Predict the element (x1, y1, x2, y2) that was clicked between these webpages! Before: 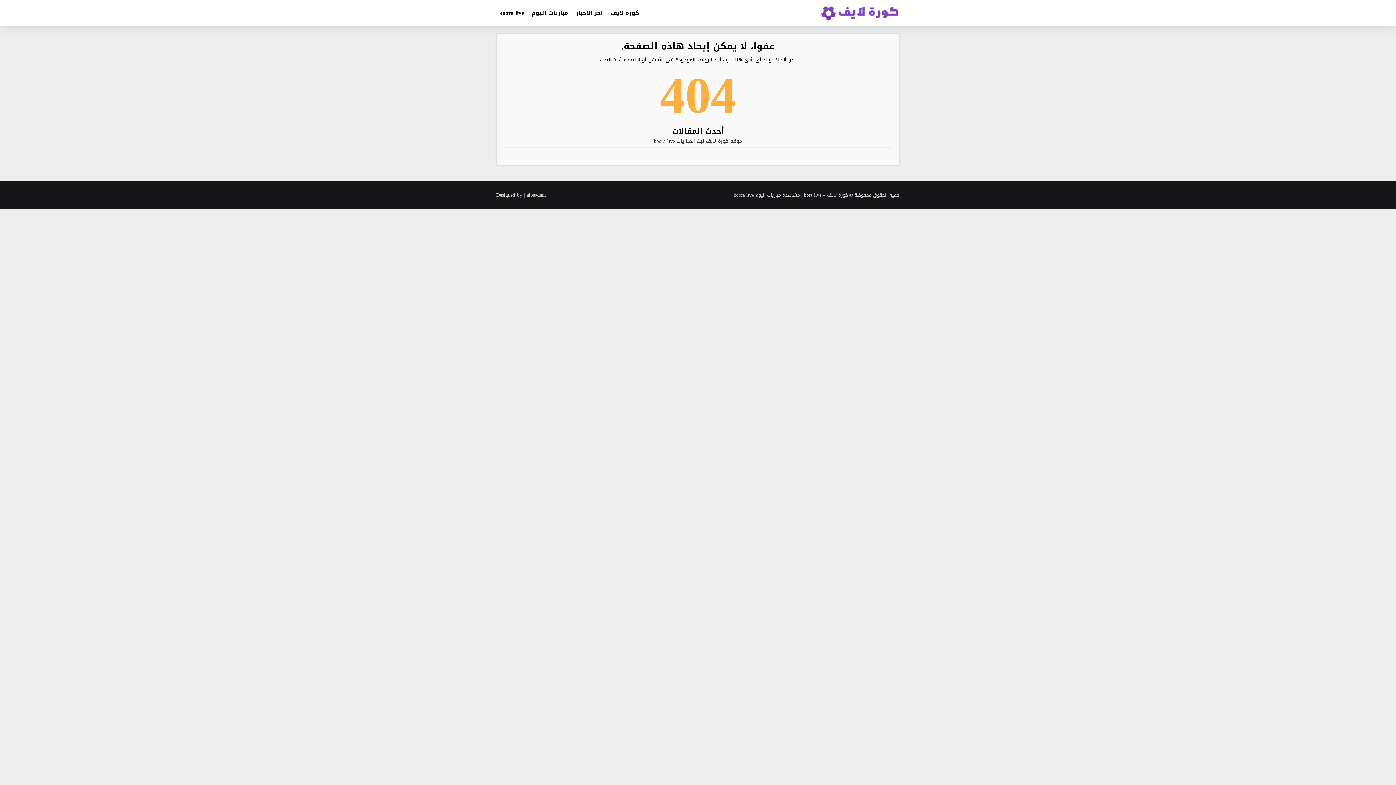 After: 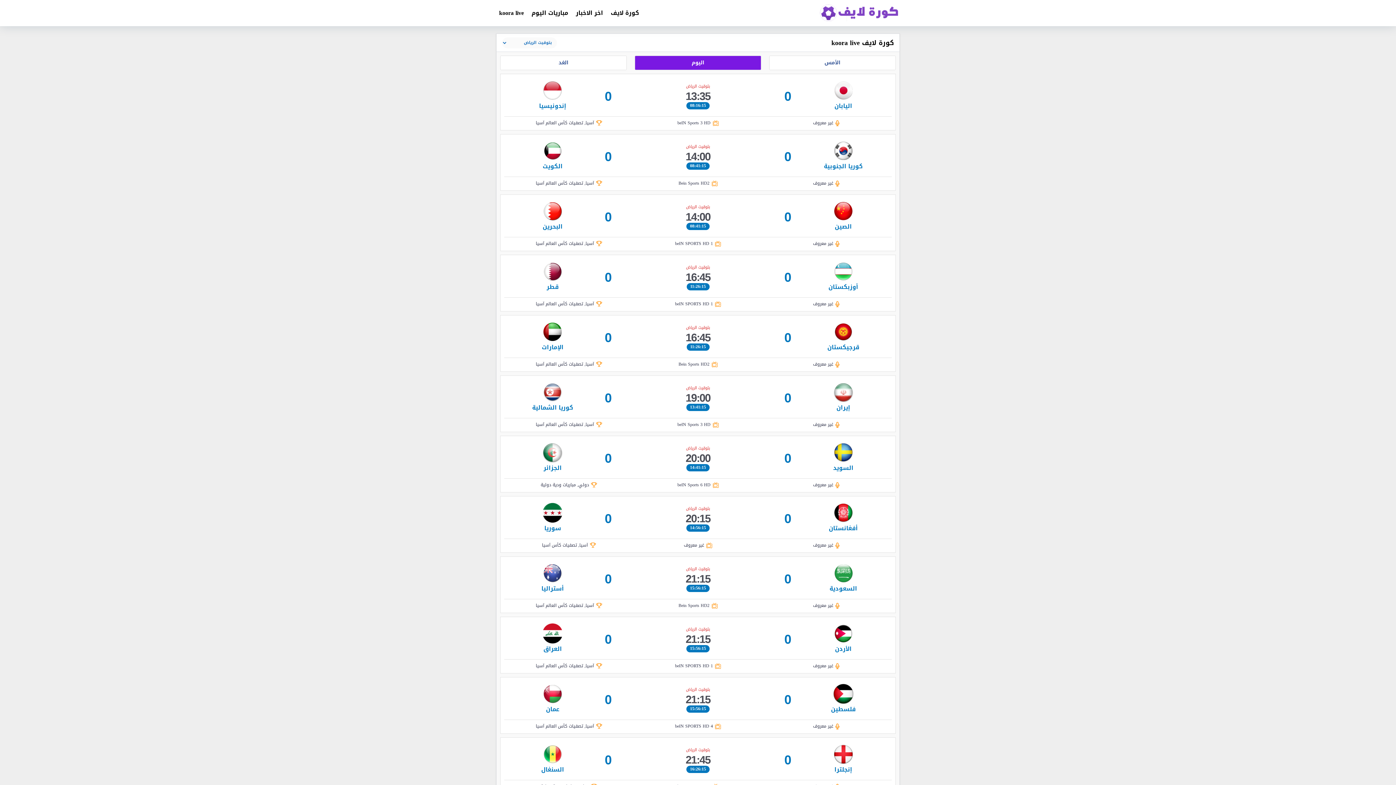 Action: bbox: (812, 4, 900, 22)